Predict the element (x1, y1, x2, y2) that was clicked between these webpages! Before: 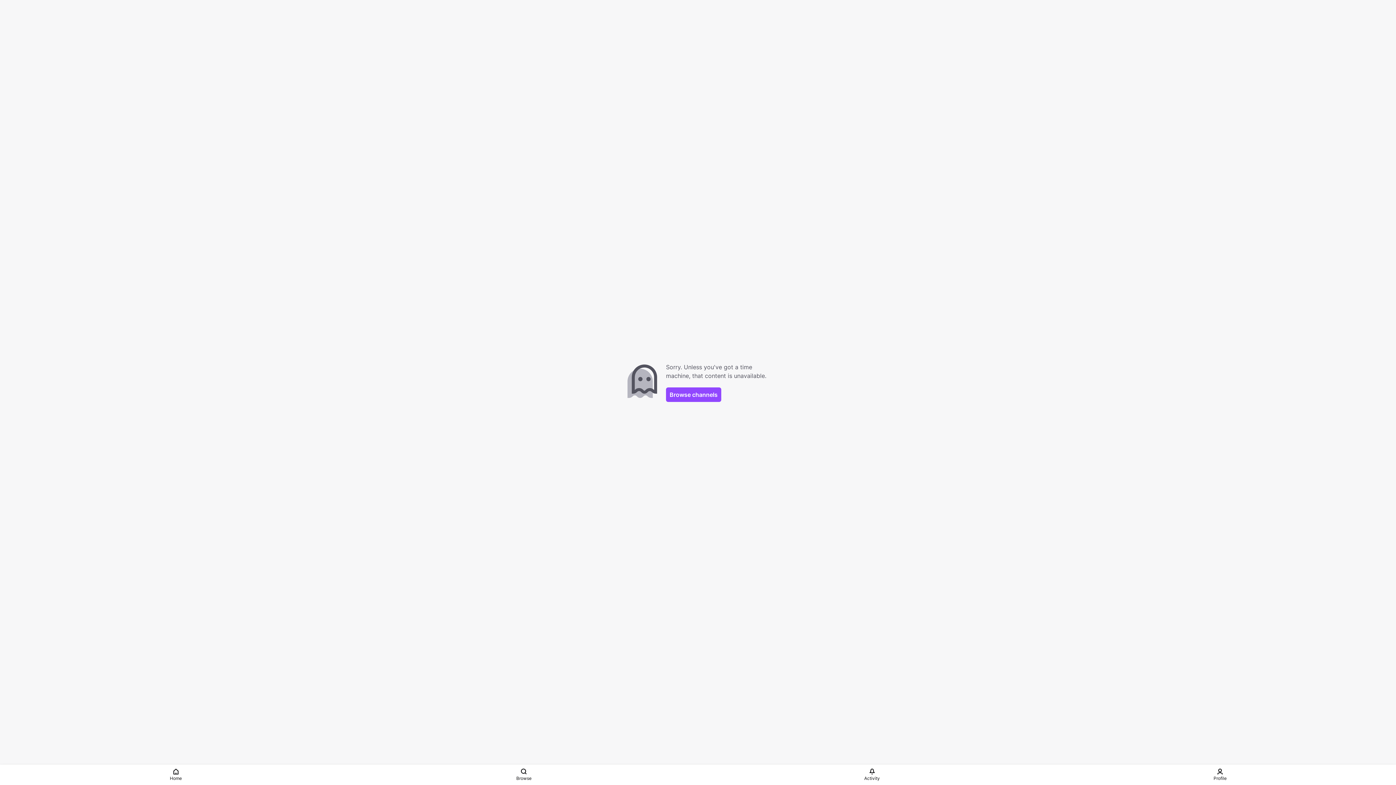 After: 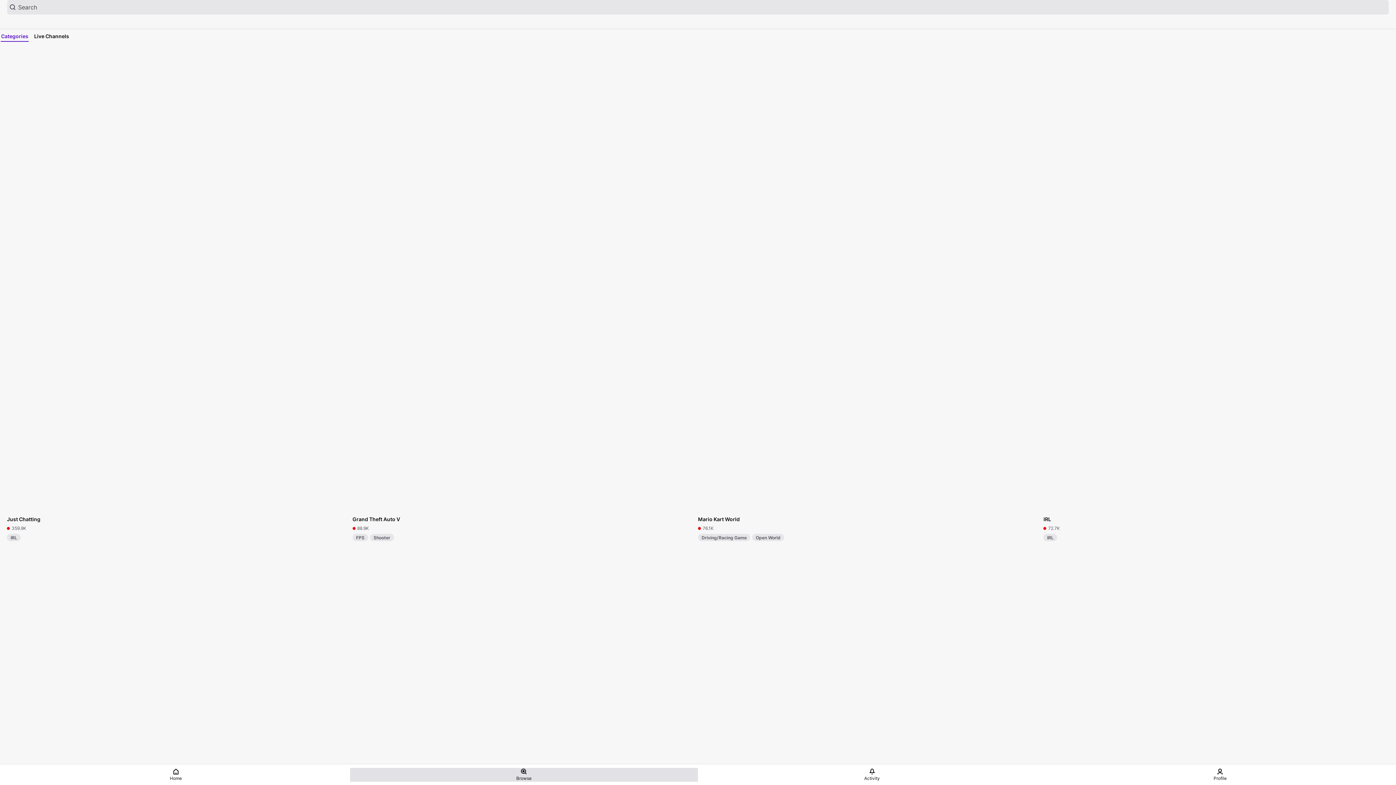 Action: label: Browse bbox: (350, 768, 698, 782)